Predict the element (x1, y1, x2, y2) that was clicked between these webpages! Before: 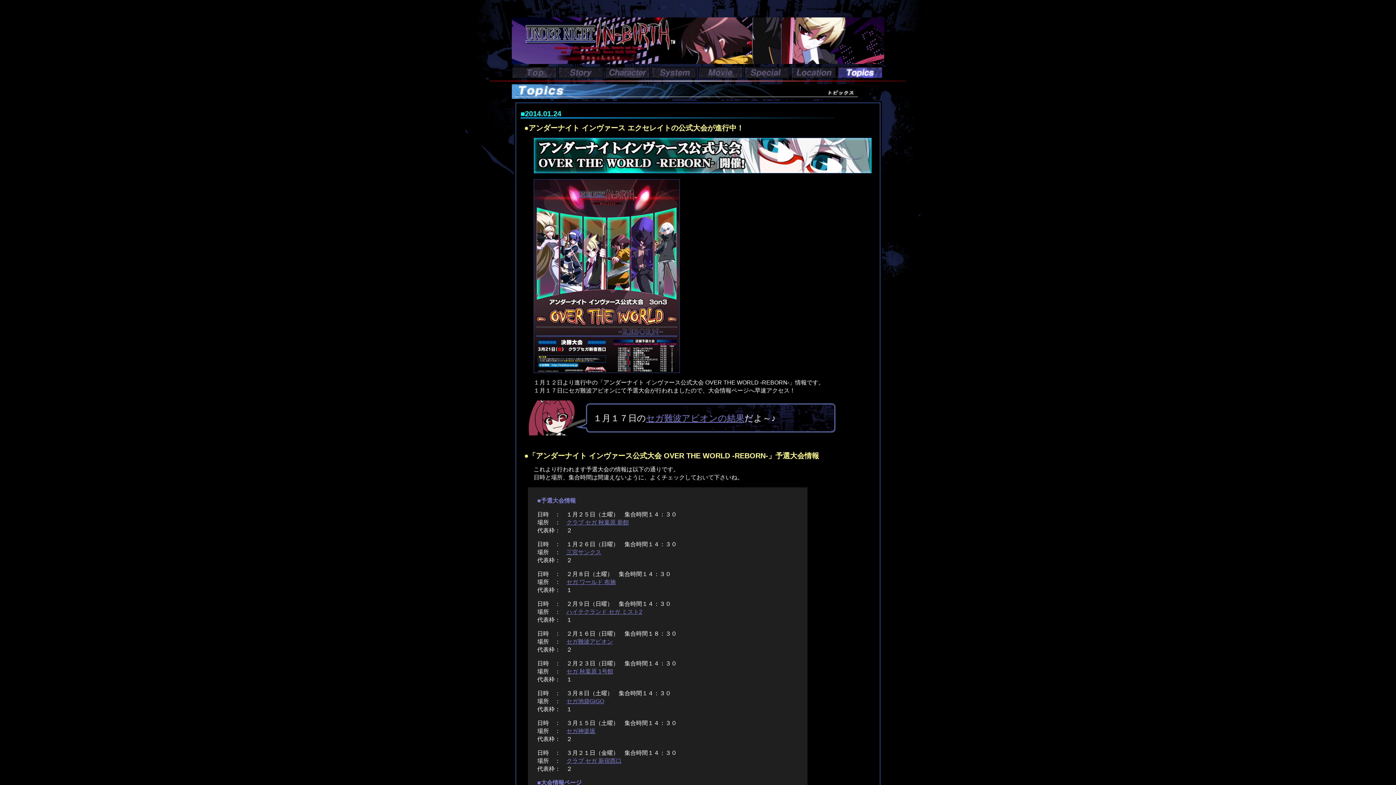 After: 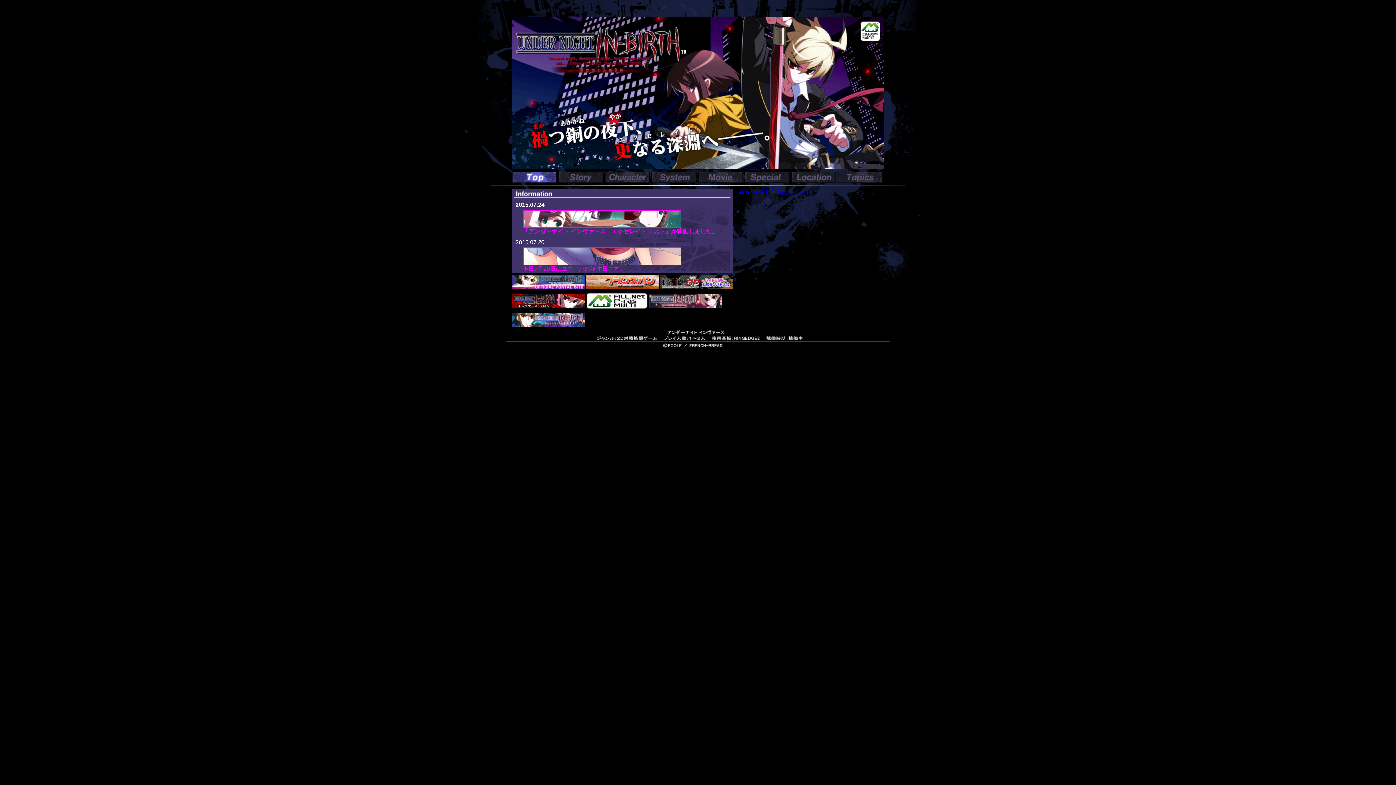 Action: label: Top bbox: (512, 66, 557, 78)